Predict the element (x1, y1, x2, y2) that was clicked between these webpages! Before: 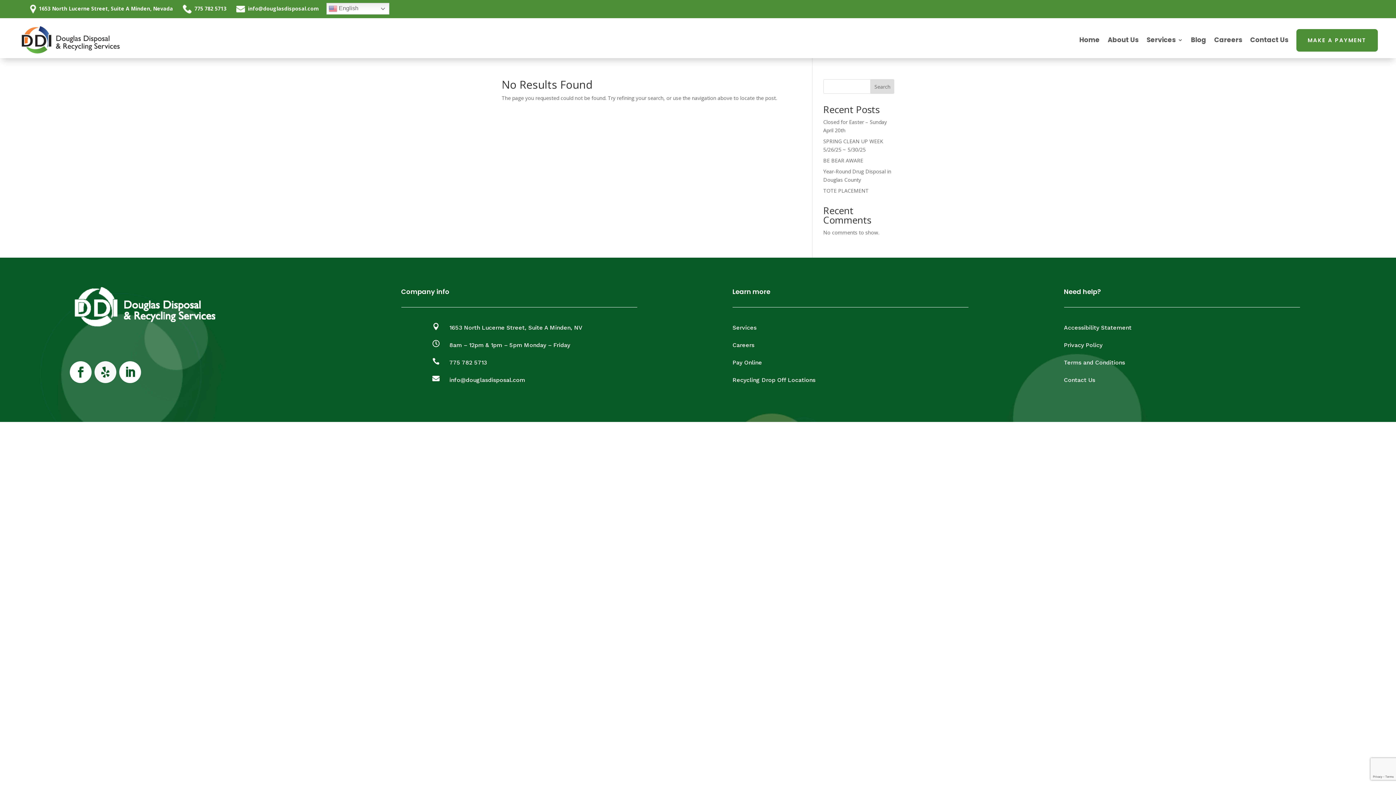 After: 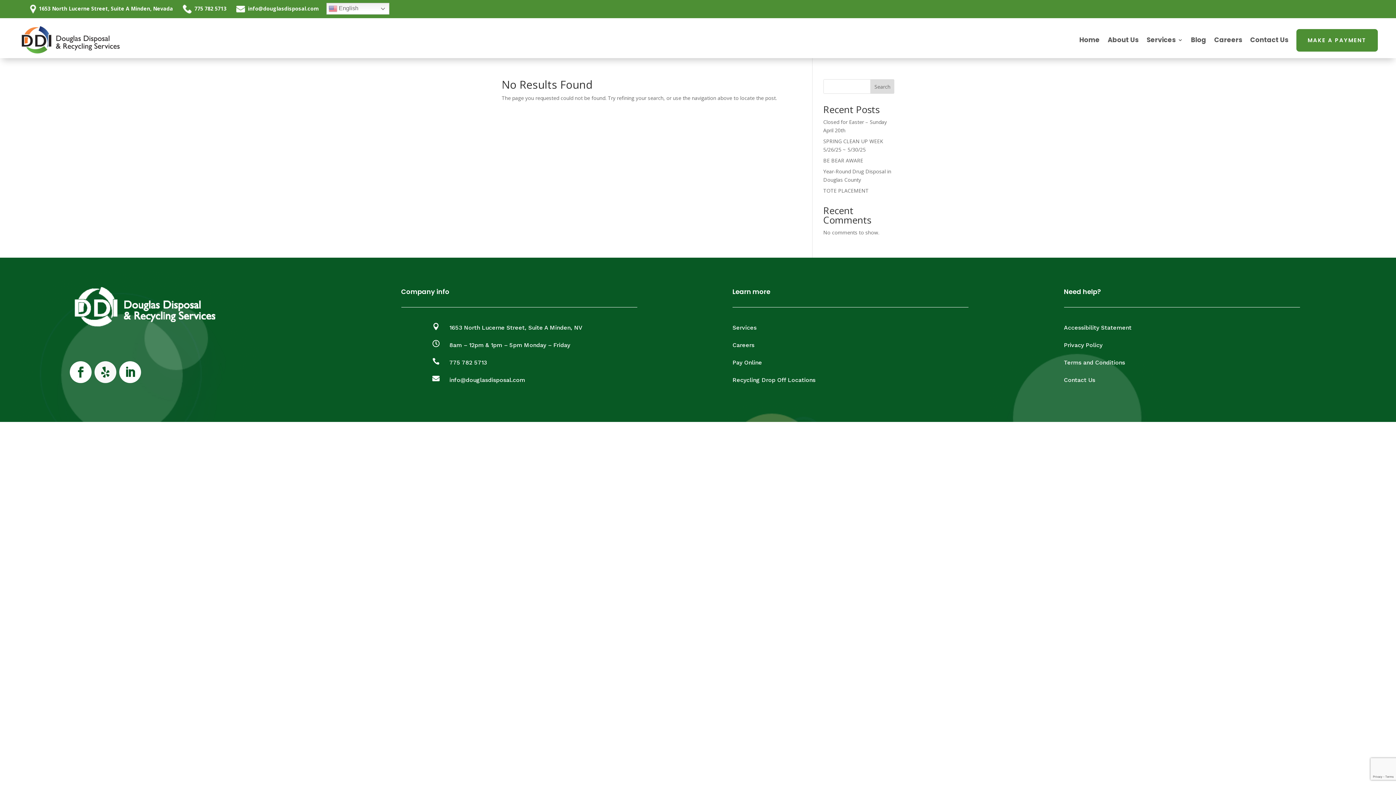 Action: bbox: (69, 361, 91, 383)